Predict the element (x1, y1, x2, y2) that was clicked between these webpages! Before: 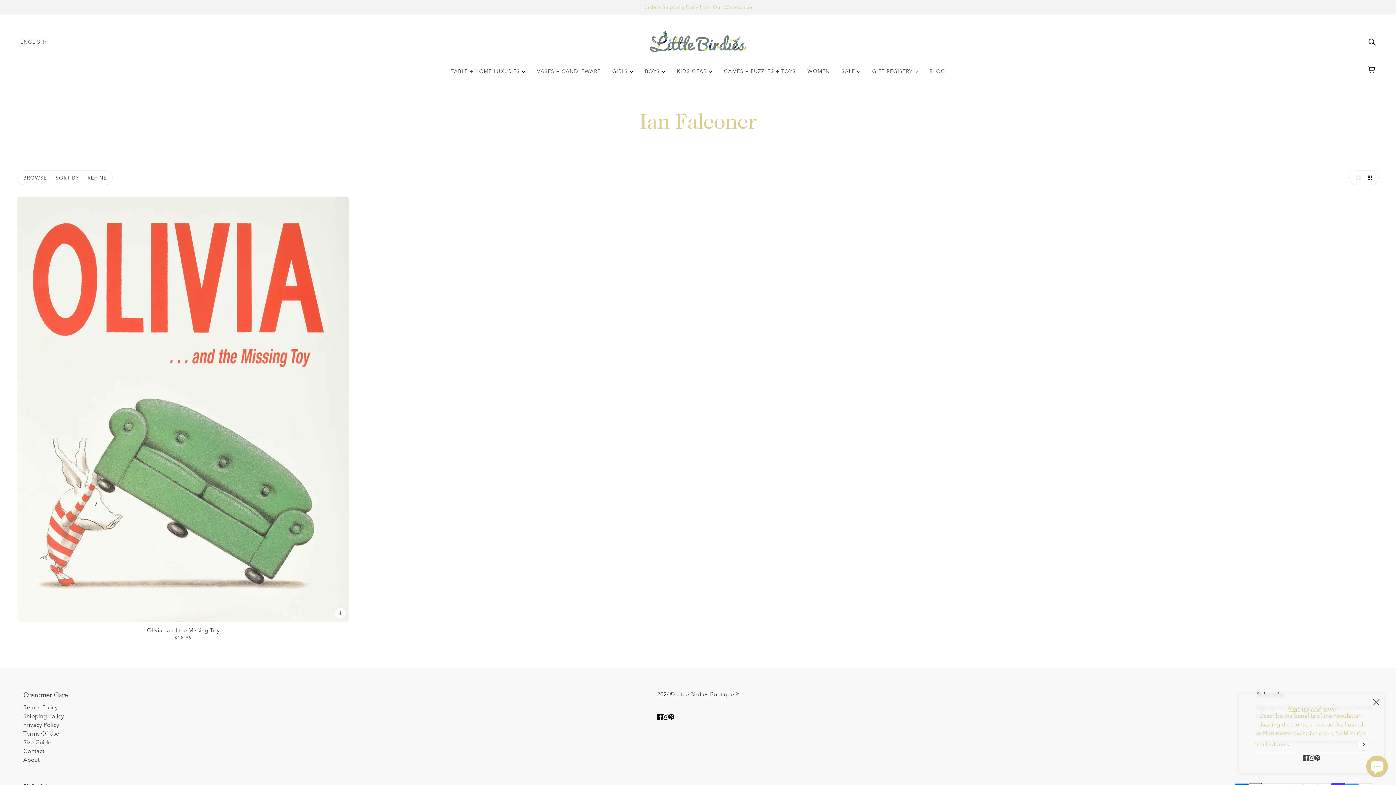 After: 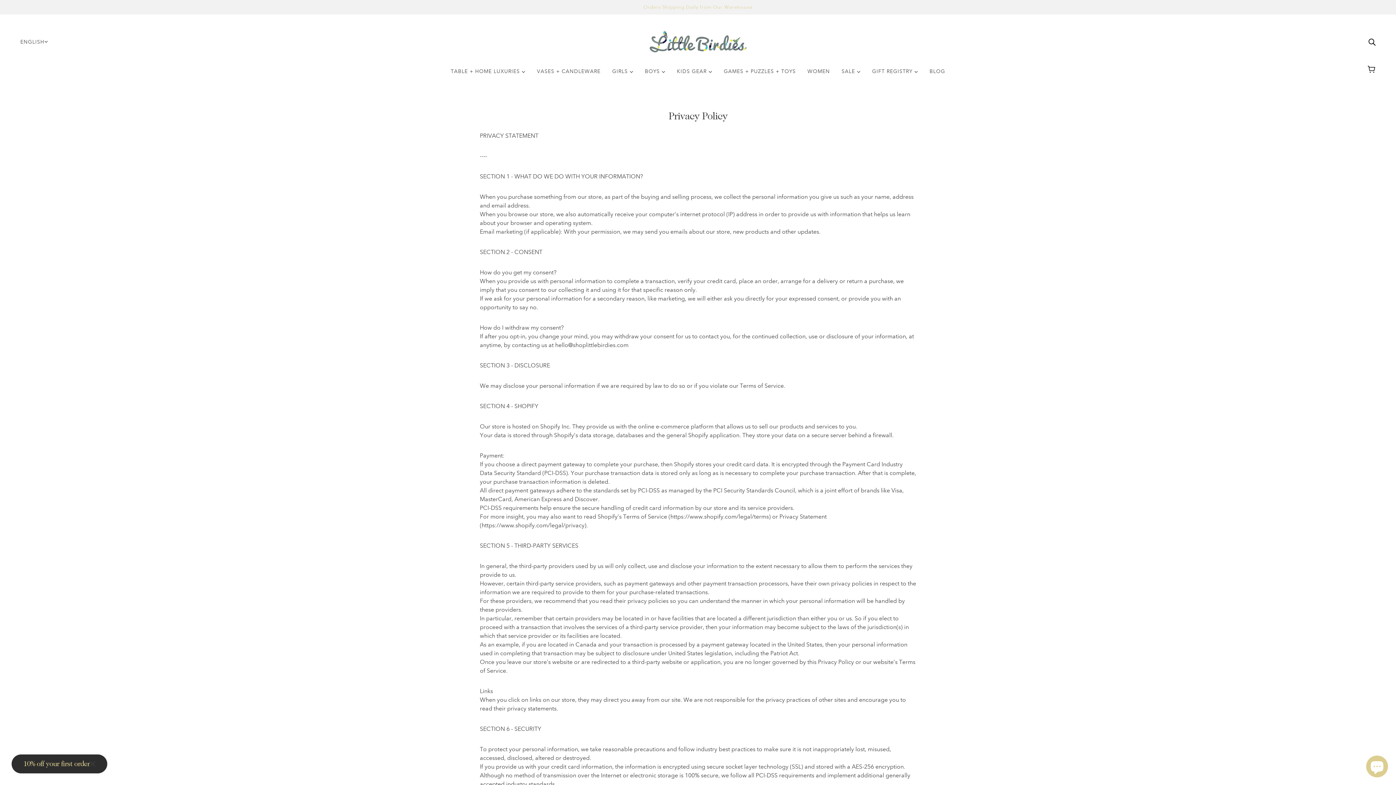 Action: bbox: (23, 721, 59, 728) label: Privacy Policy